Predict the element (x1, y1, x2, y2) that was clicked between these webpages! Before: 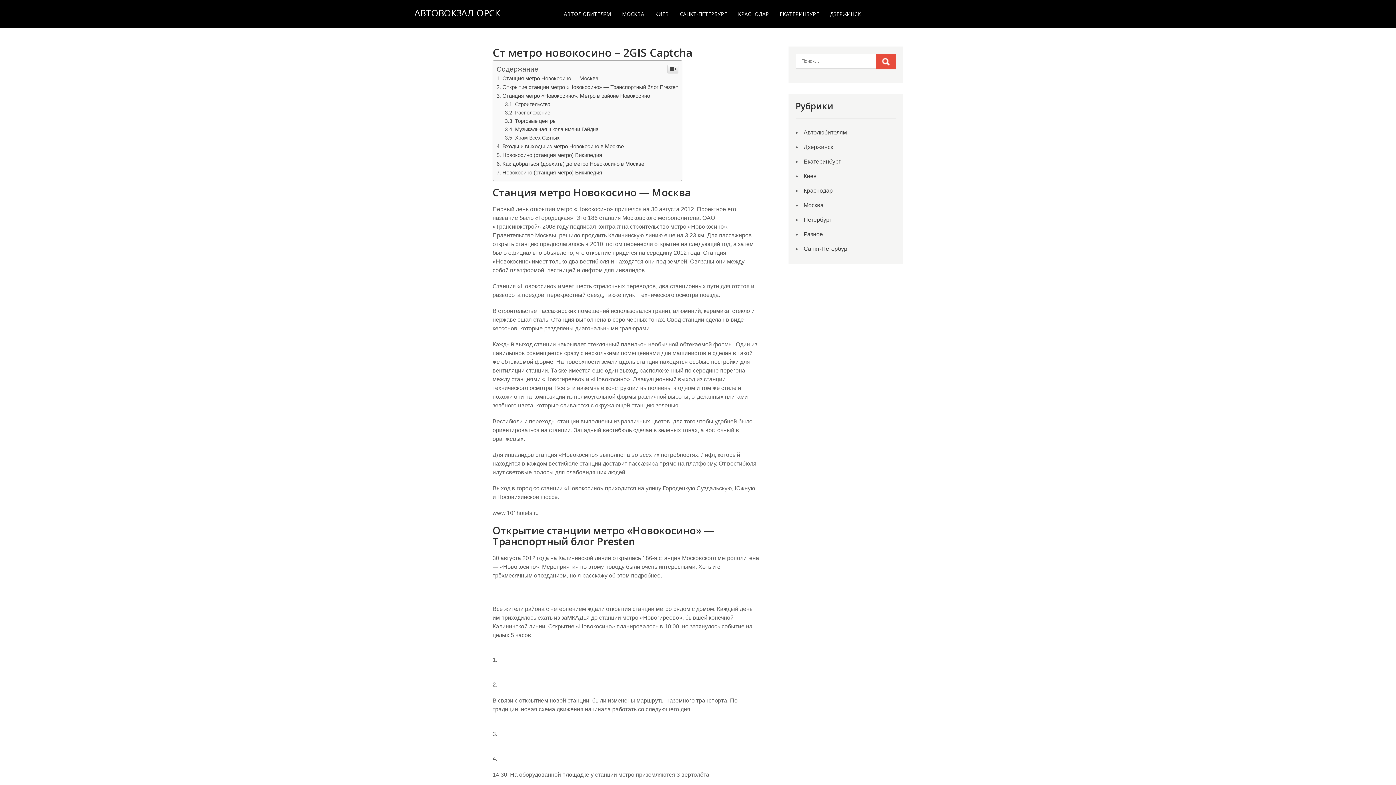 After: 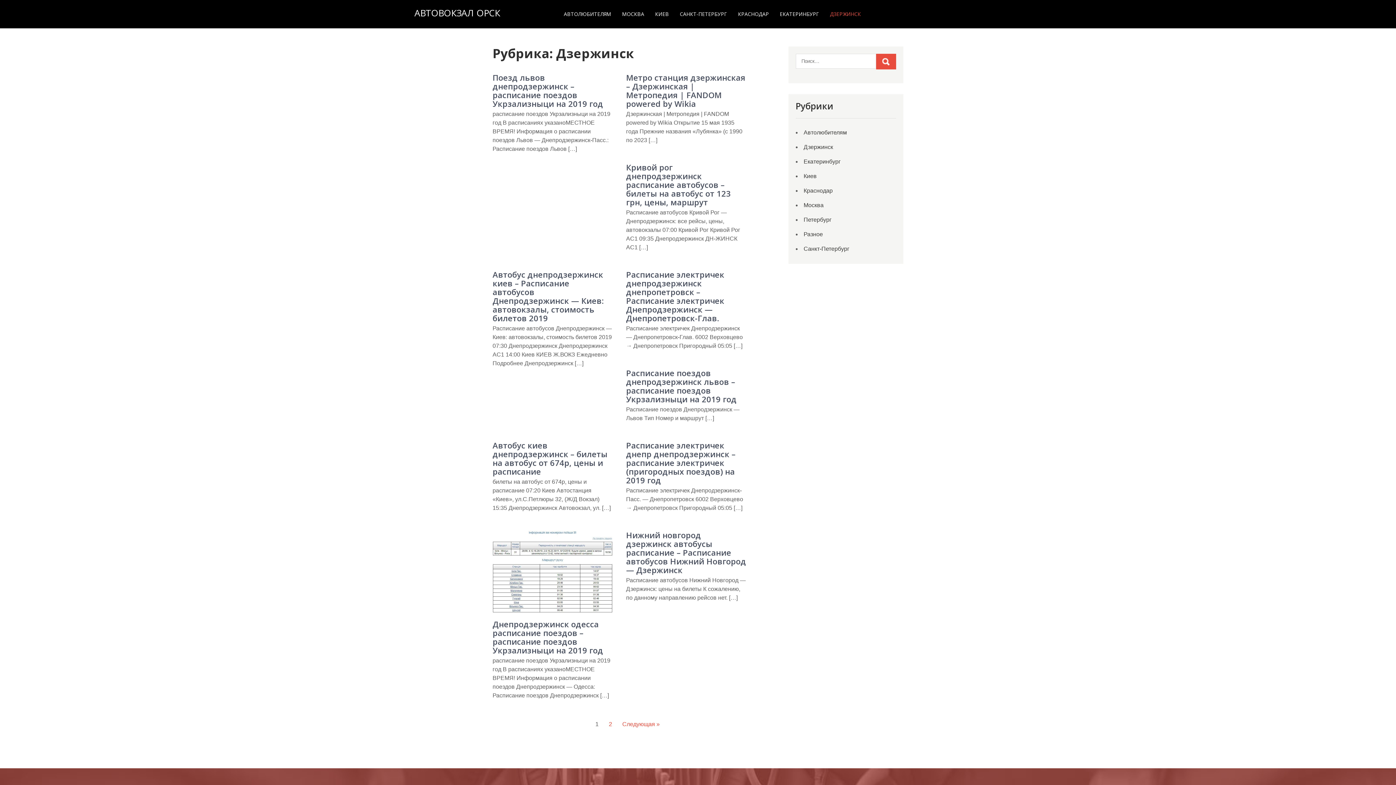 Action: bbox: (803, 422, 833, 428) label: Дзержинск